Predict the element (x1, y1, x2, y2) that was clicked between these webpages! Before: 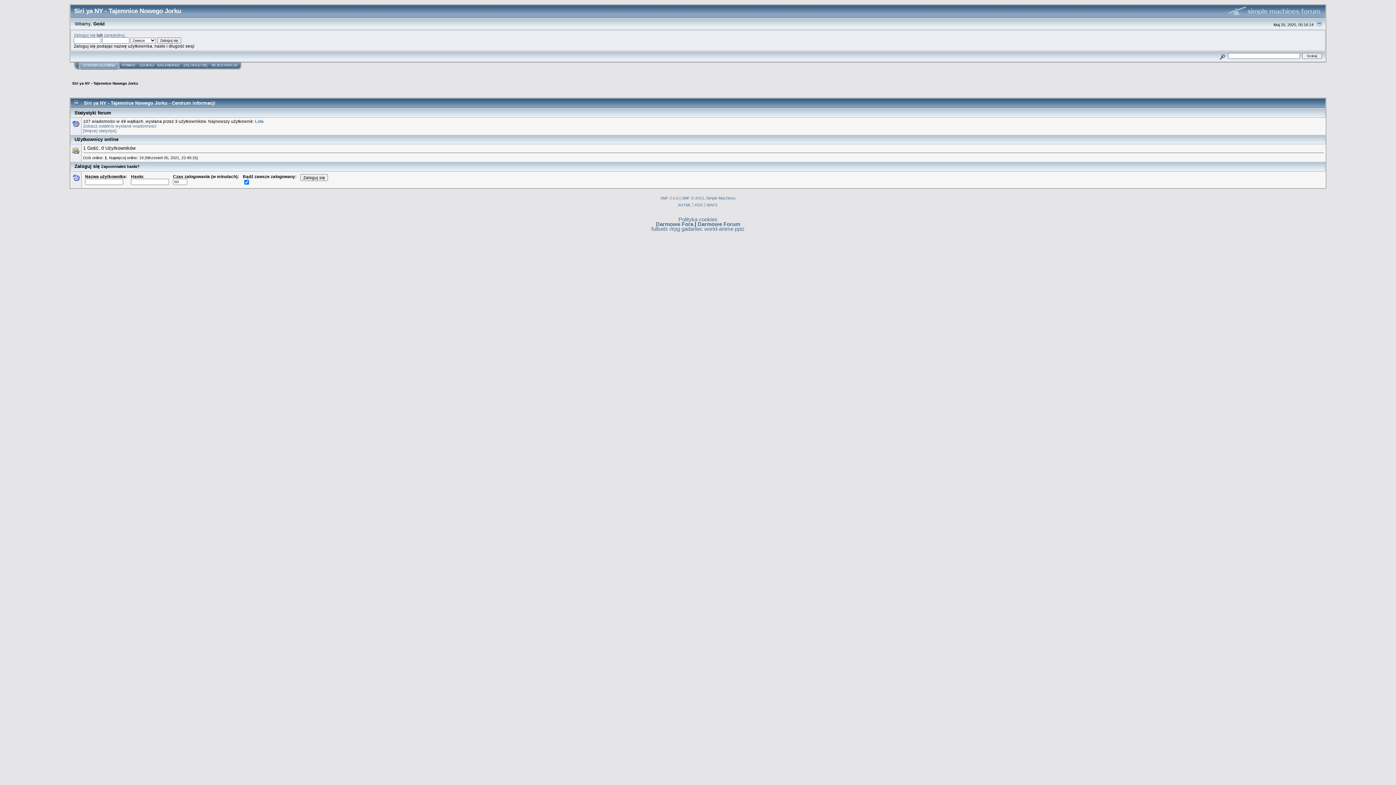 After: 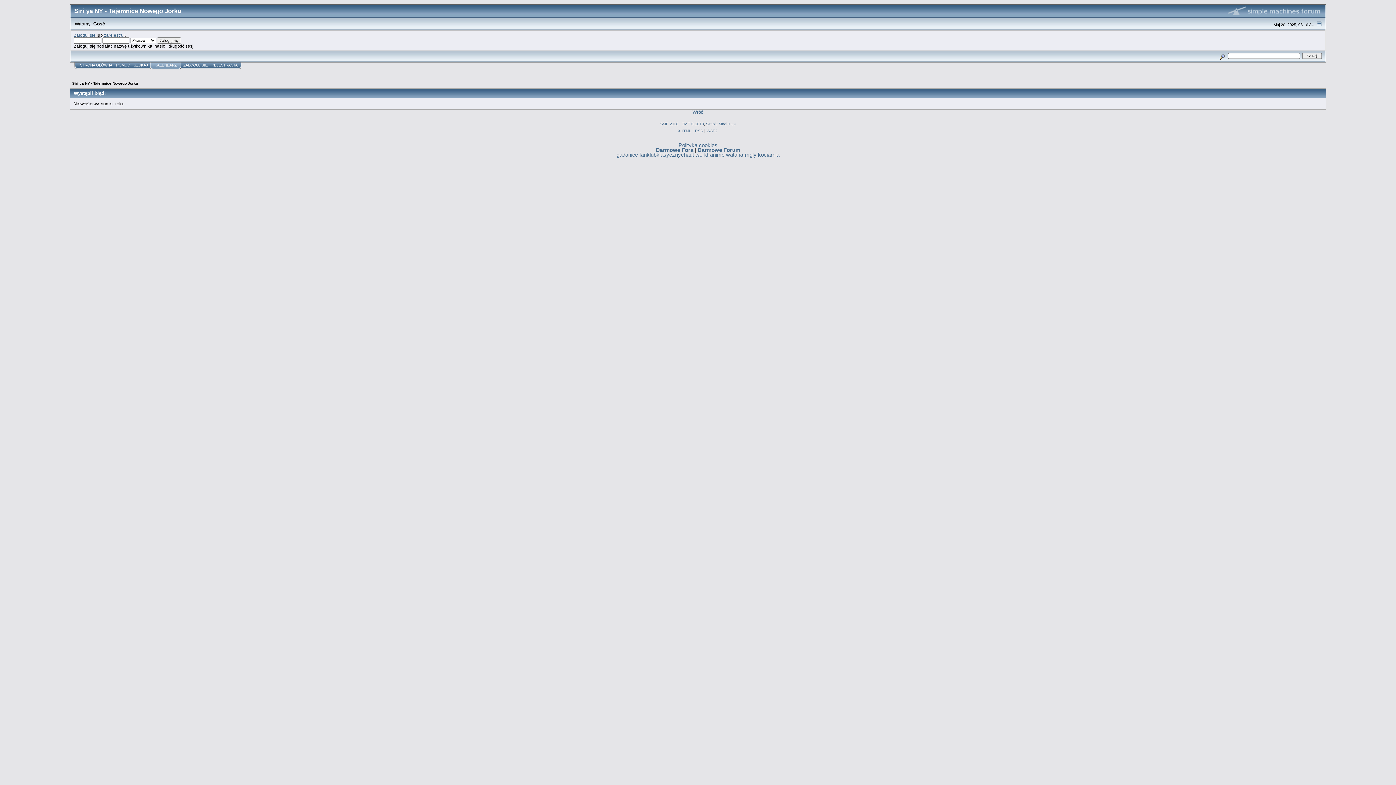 Action: label: KALENDARZ bbox: (155, 62, 181, 69)